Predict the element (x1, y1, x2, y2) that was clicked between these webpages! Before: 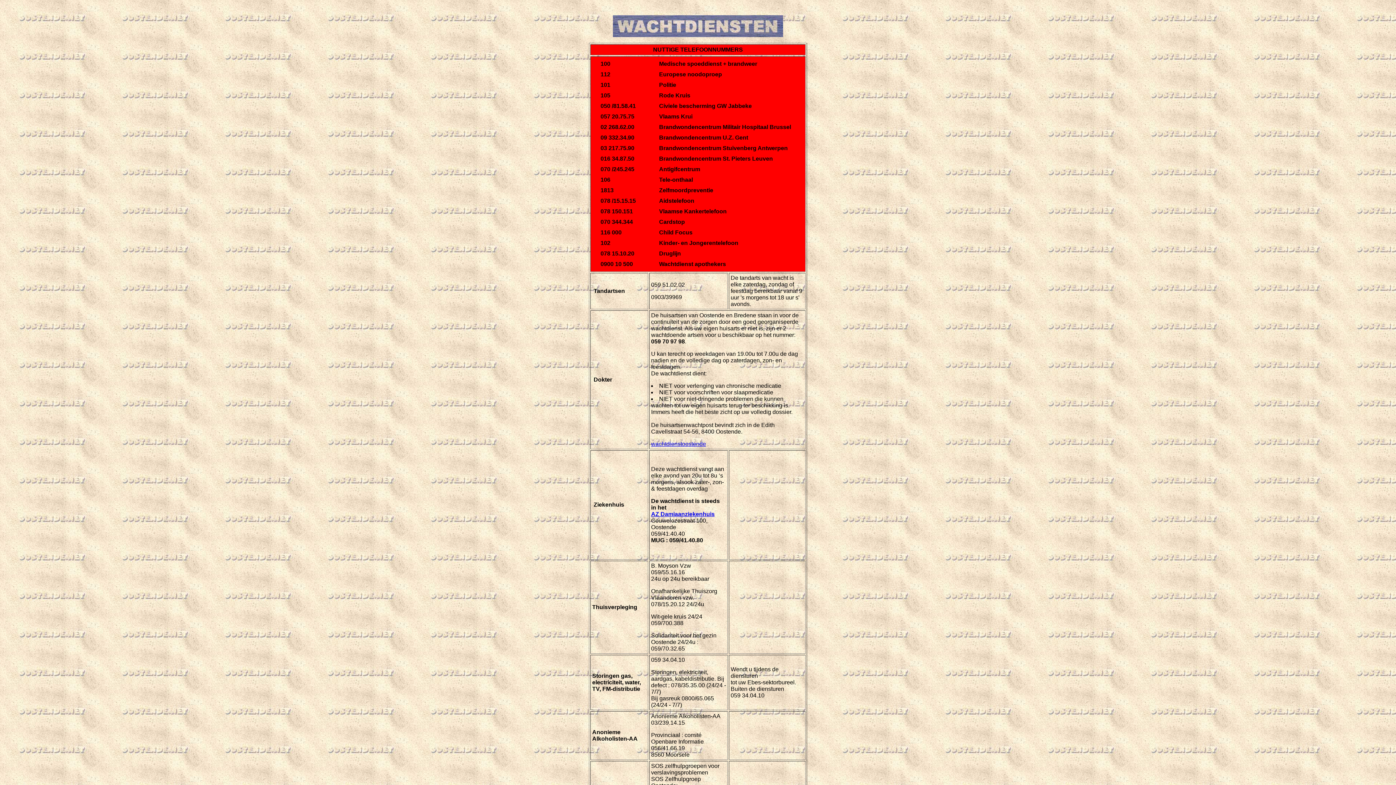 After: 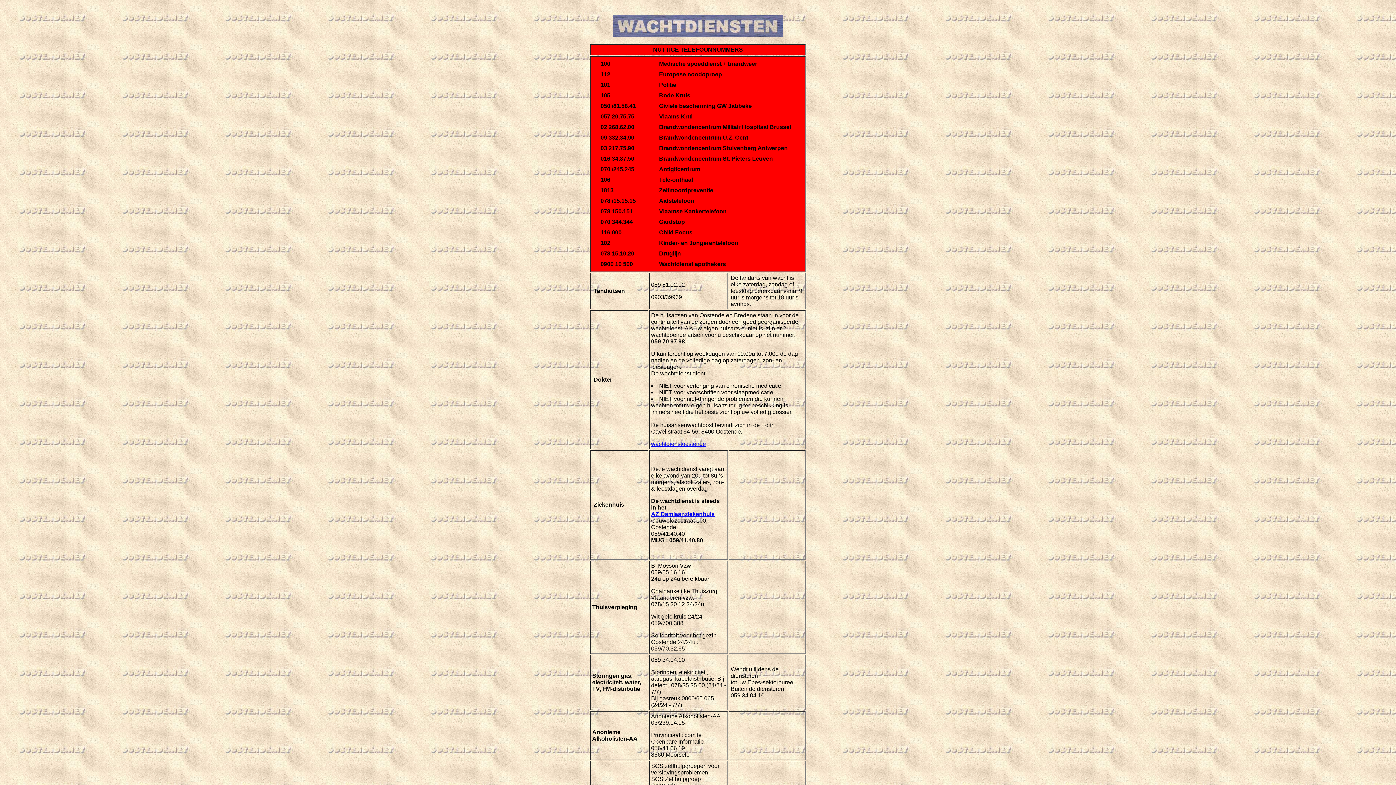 Action: label: AZ Damiaanziekenhuis bbox: (651, 511, 714, 517)